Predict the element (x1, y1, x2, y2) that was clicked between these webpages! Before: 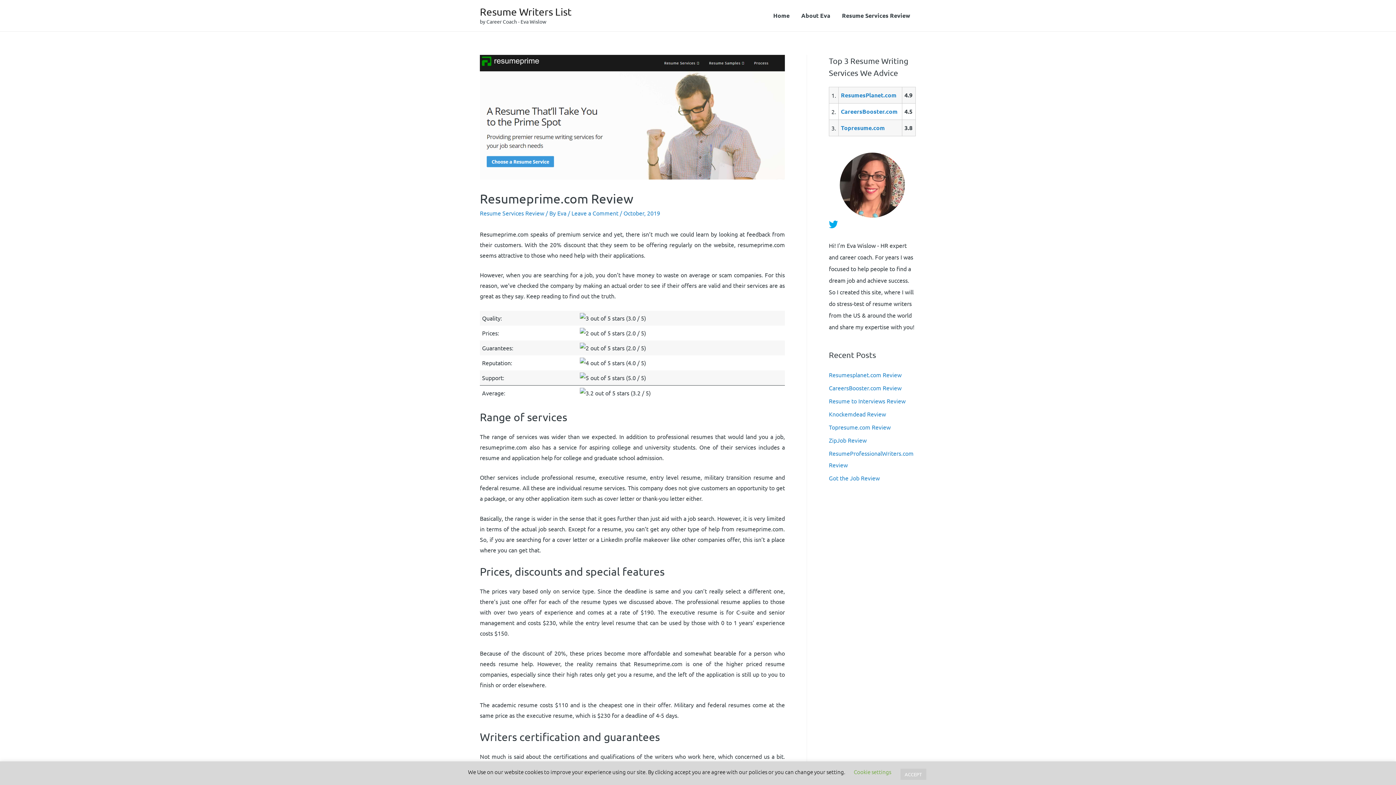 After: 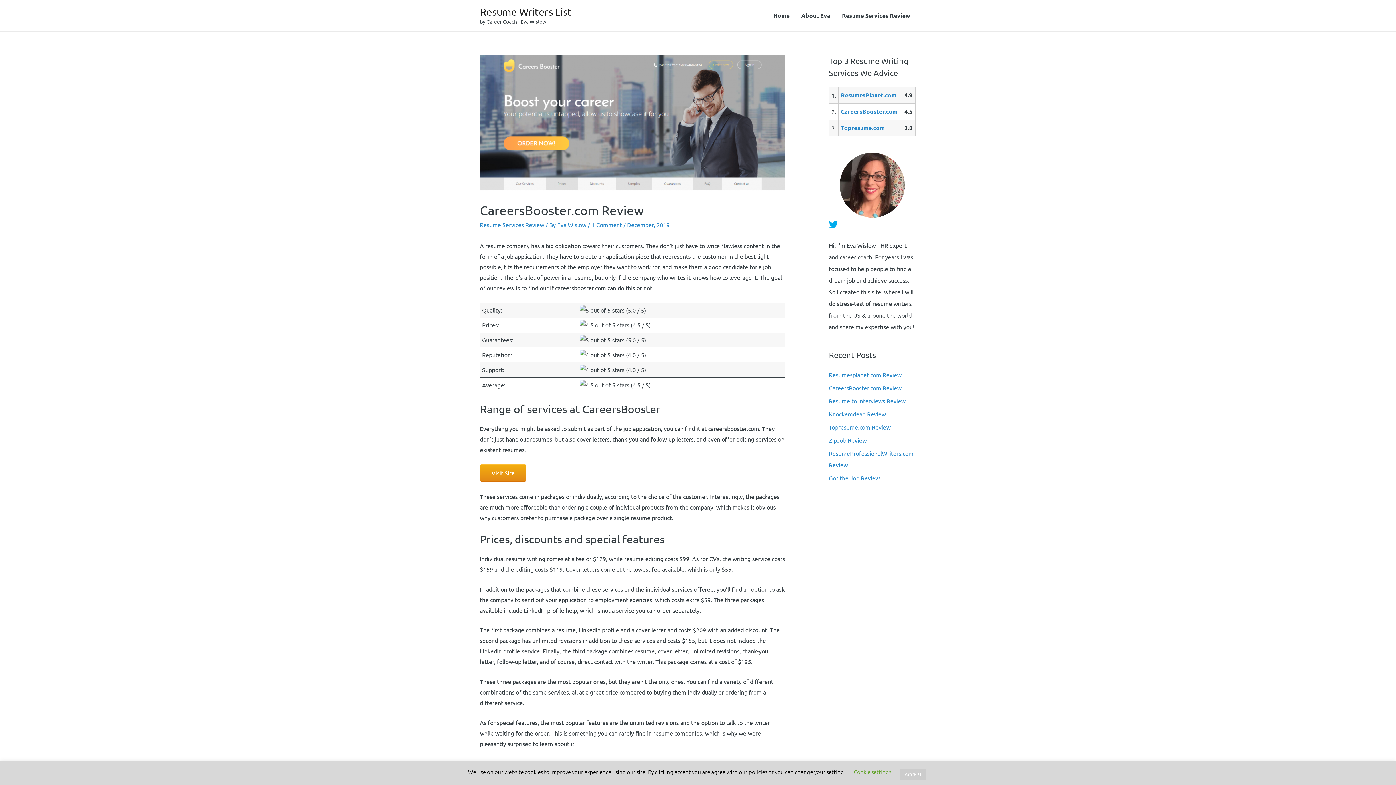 Action: label: CareersBooster.com bbox: (841, 107, 897, 115)